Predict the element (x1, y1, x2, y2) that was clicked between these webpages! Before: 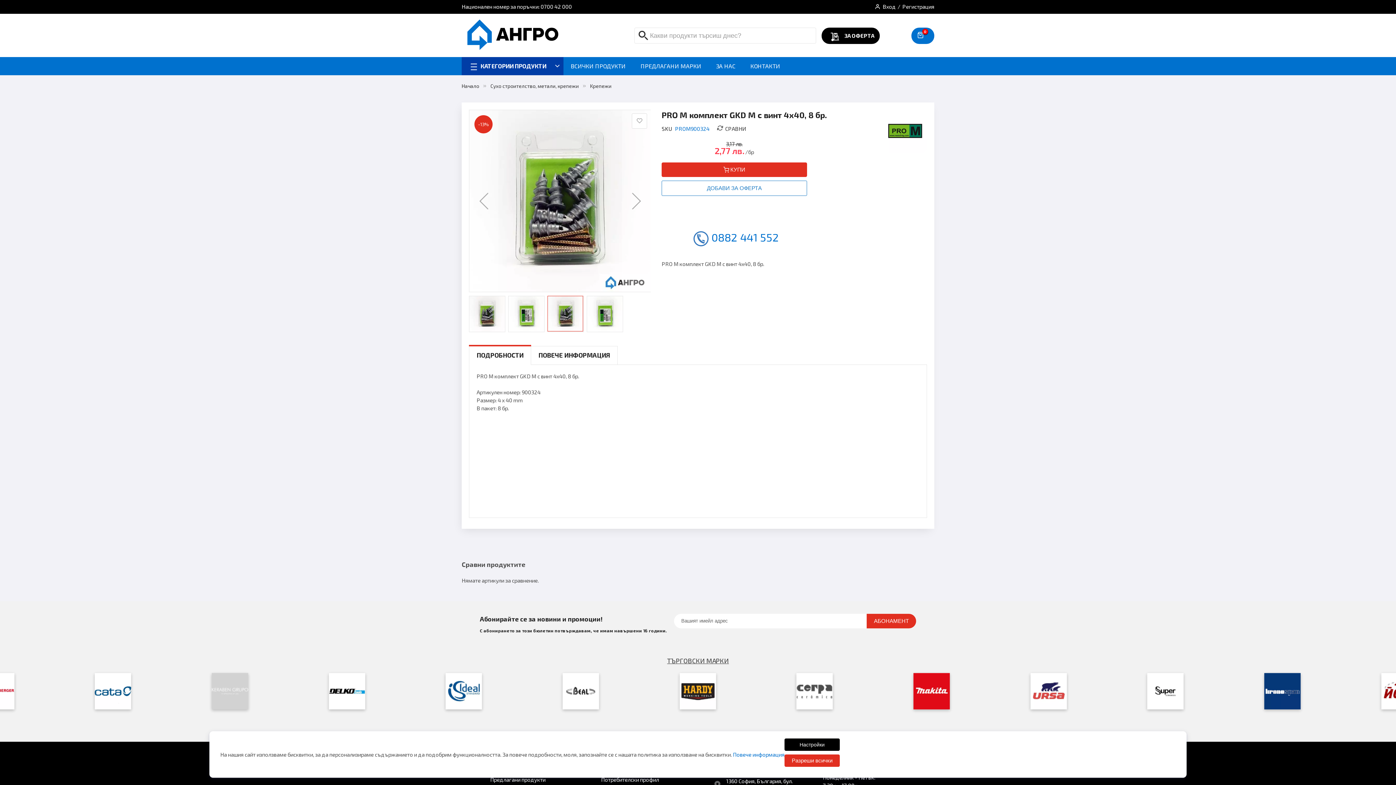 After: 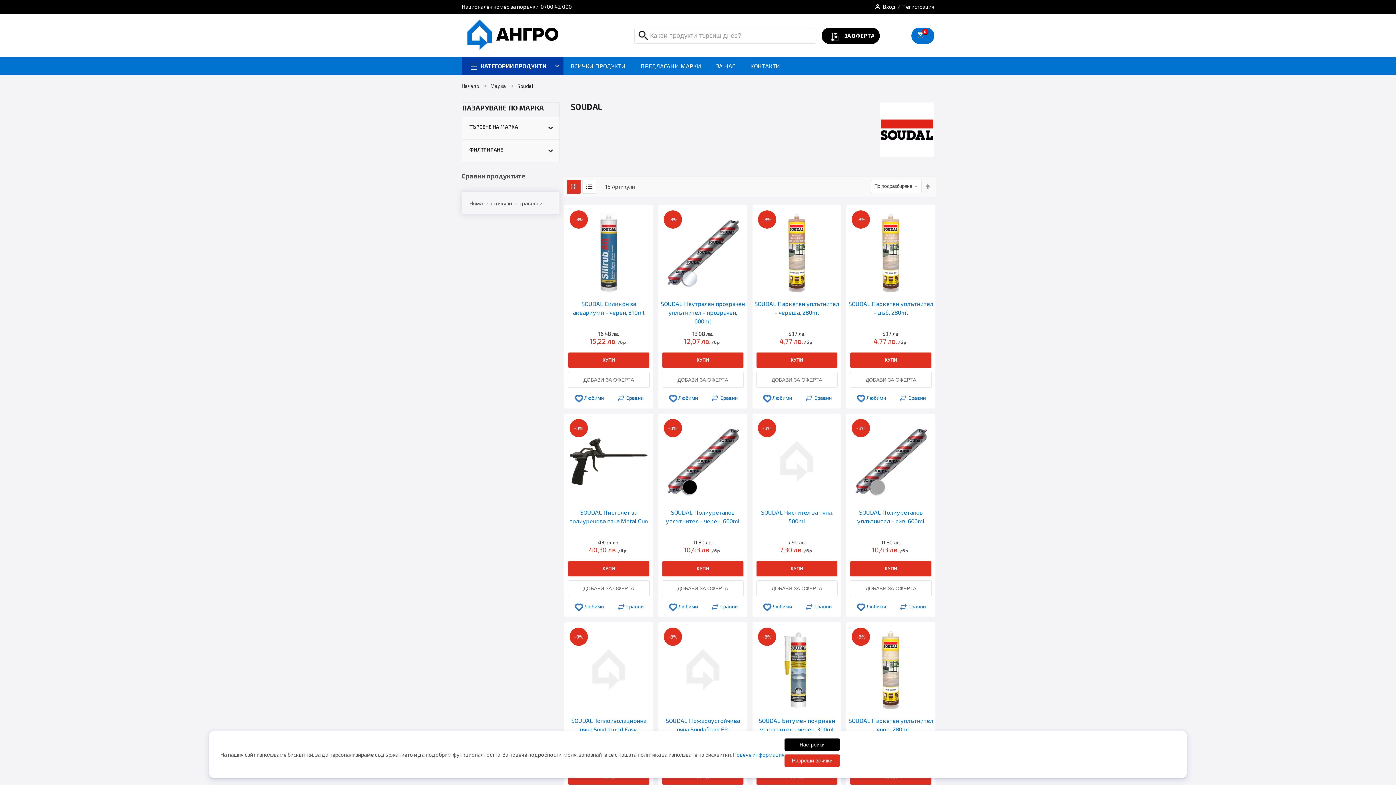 Action: bbox: (818, 673, 855, 709)